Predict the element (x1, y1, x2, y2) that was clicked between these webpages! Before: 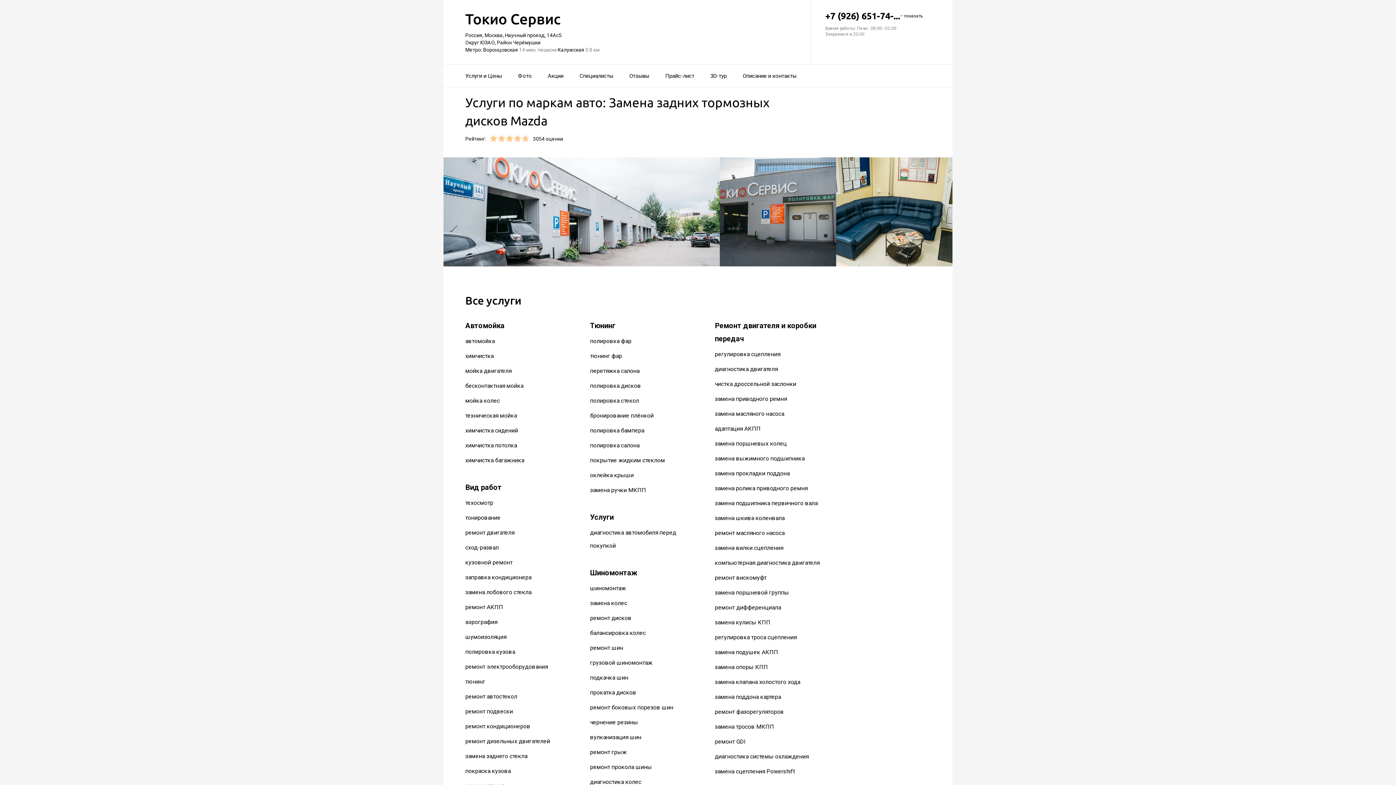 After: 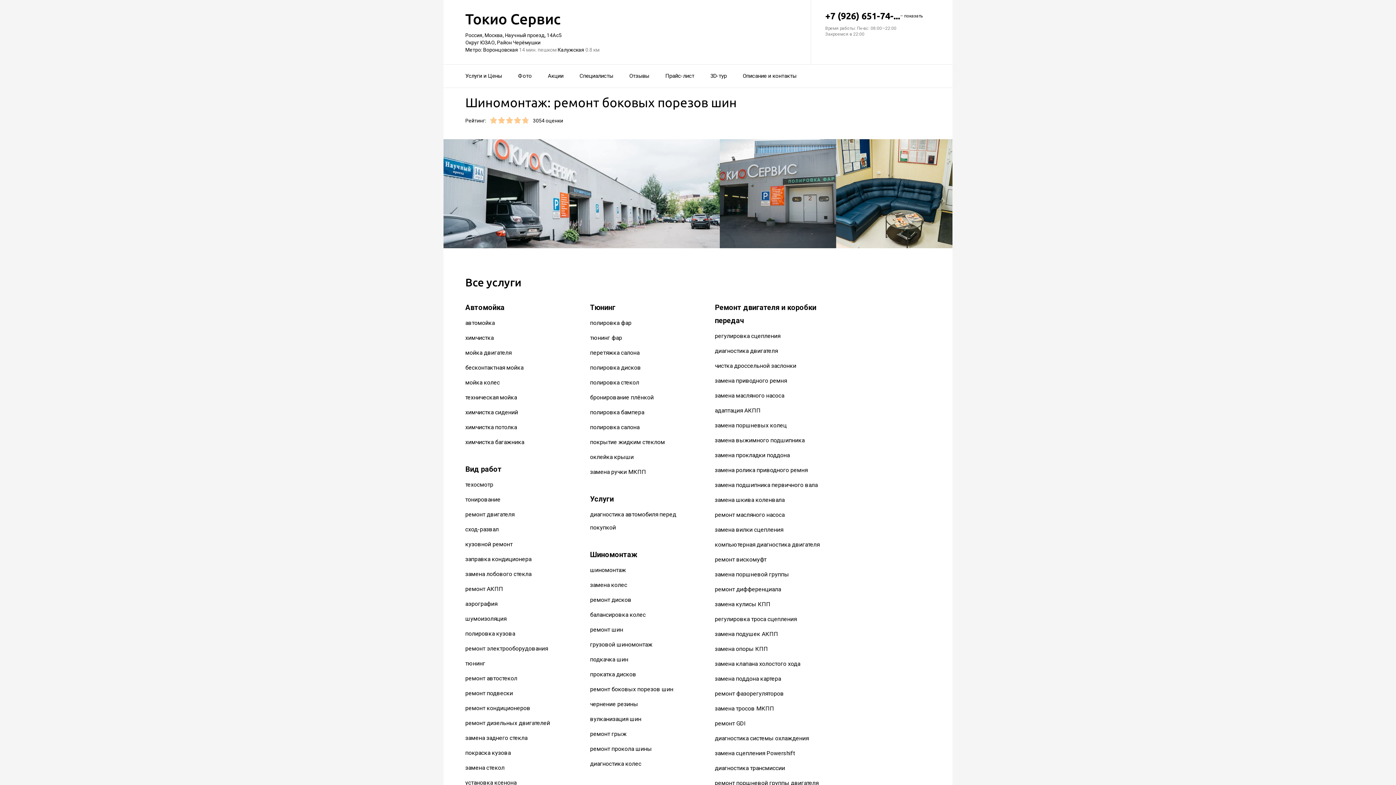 Action: bbox: (590, 704, 673, 711) label: ремонт боковых порезов шин